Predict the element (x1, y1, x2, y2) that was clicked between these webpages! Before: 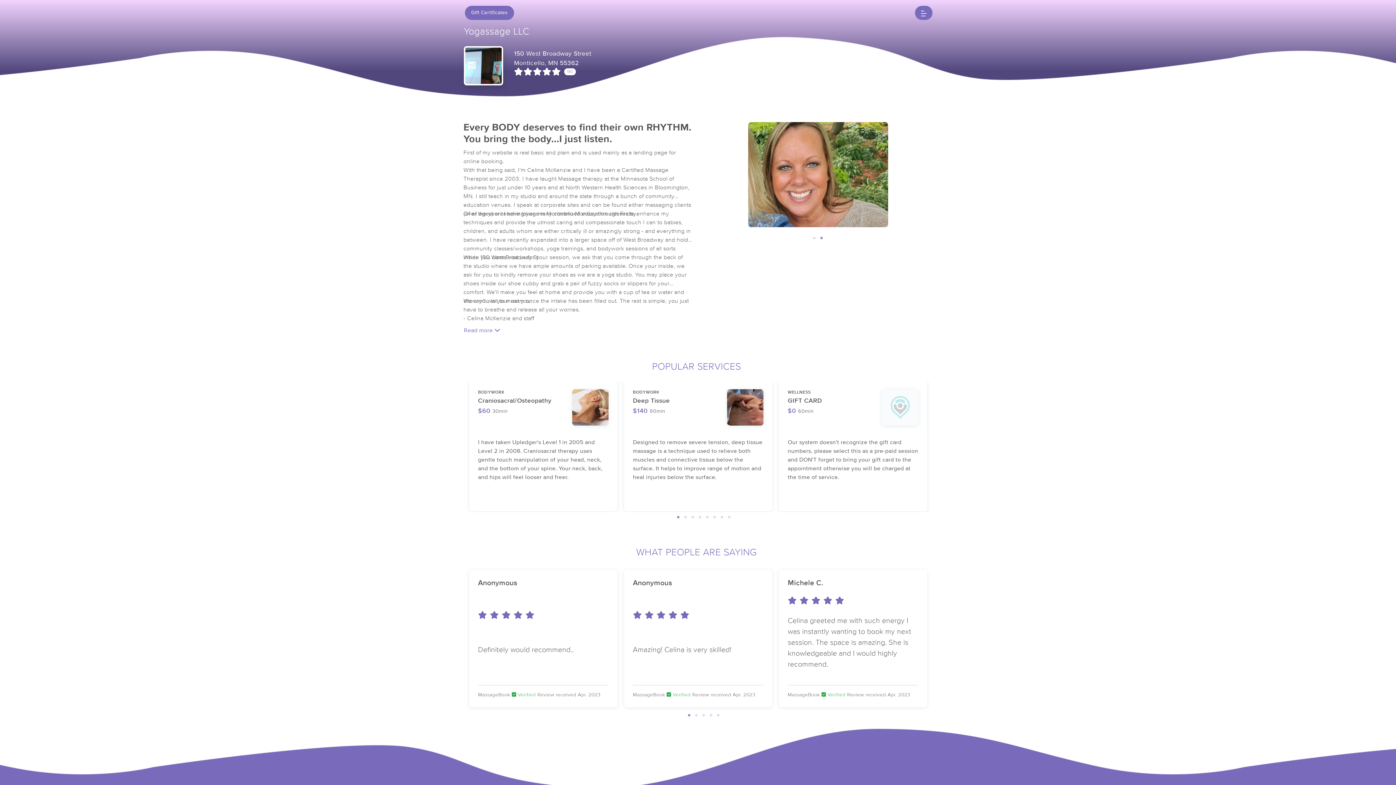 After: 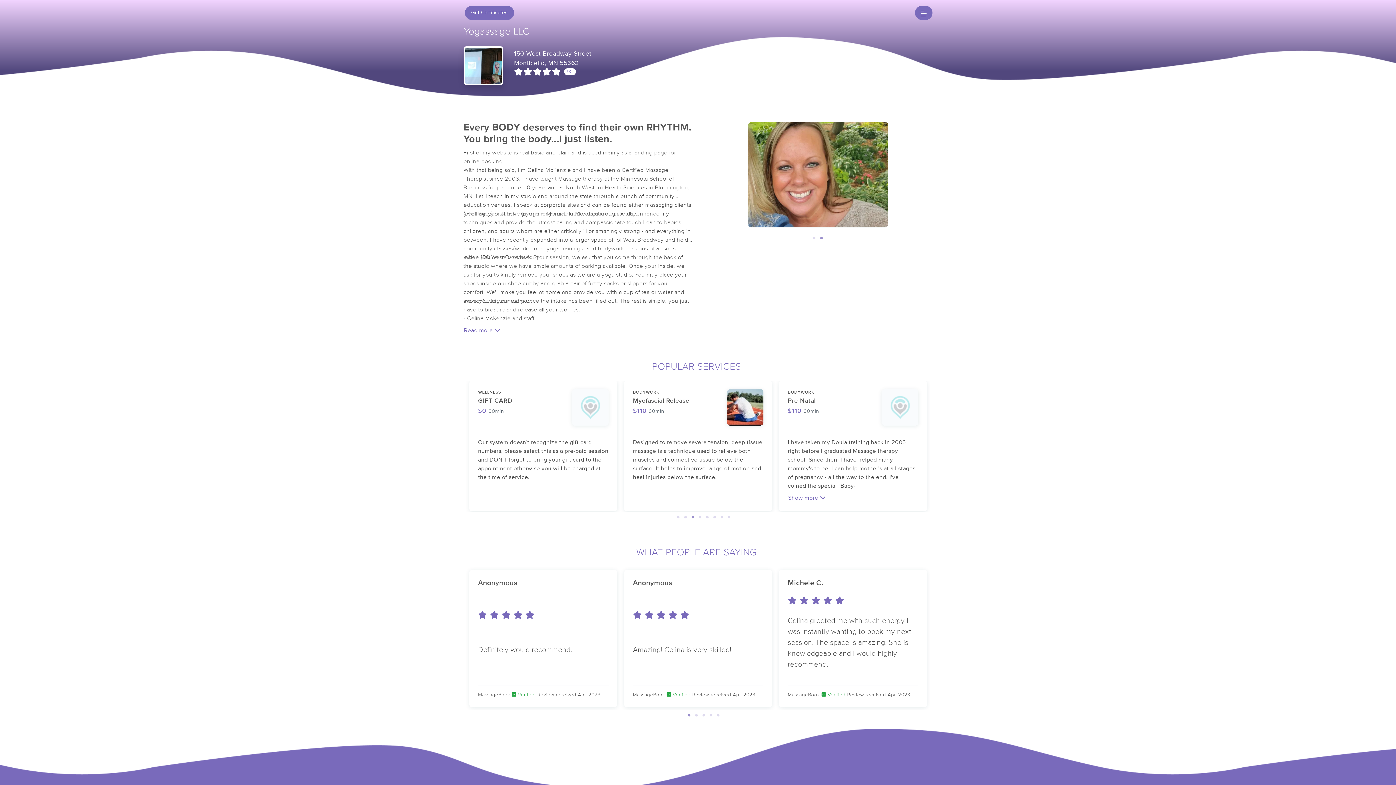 Action: label: 3 bbox: (689, 514, 696, 521)